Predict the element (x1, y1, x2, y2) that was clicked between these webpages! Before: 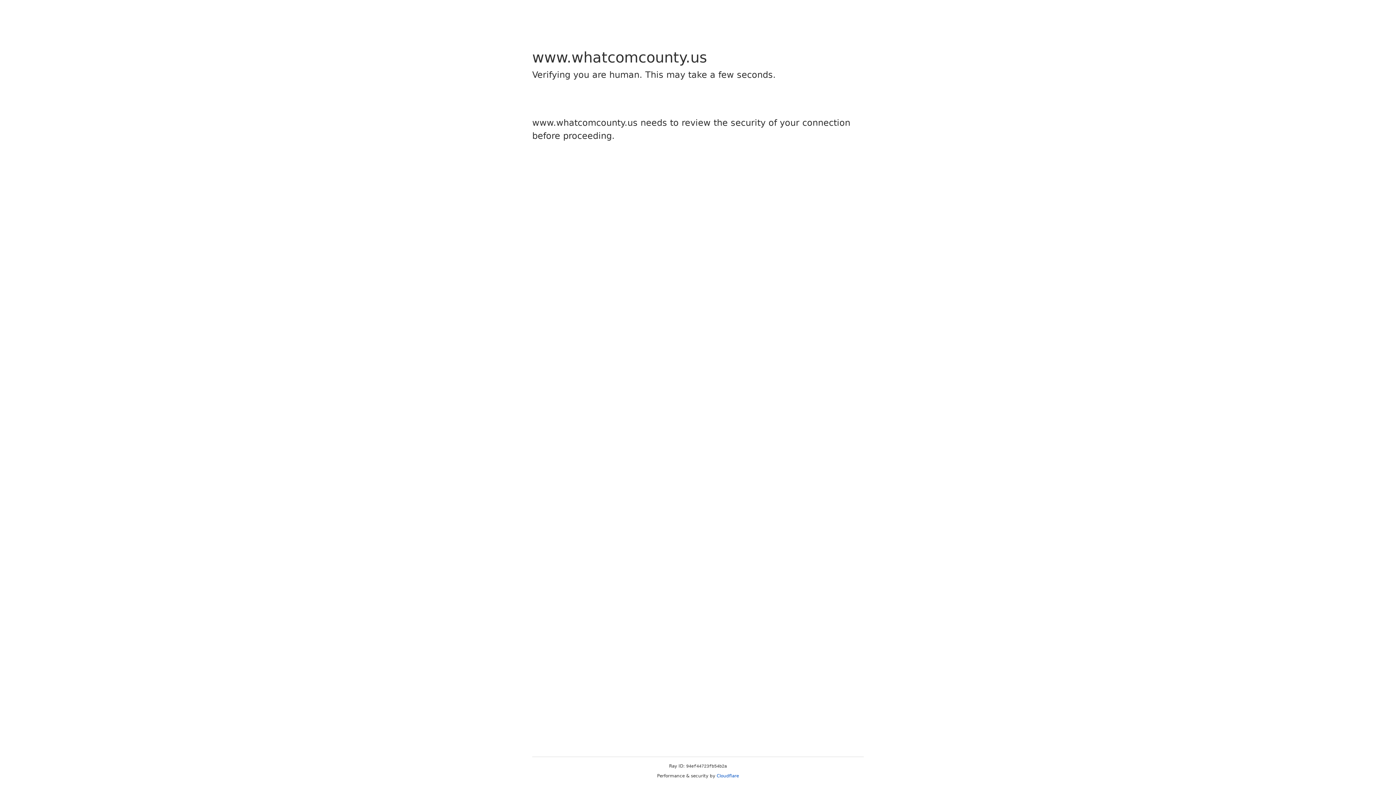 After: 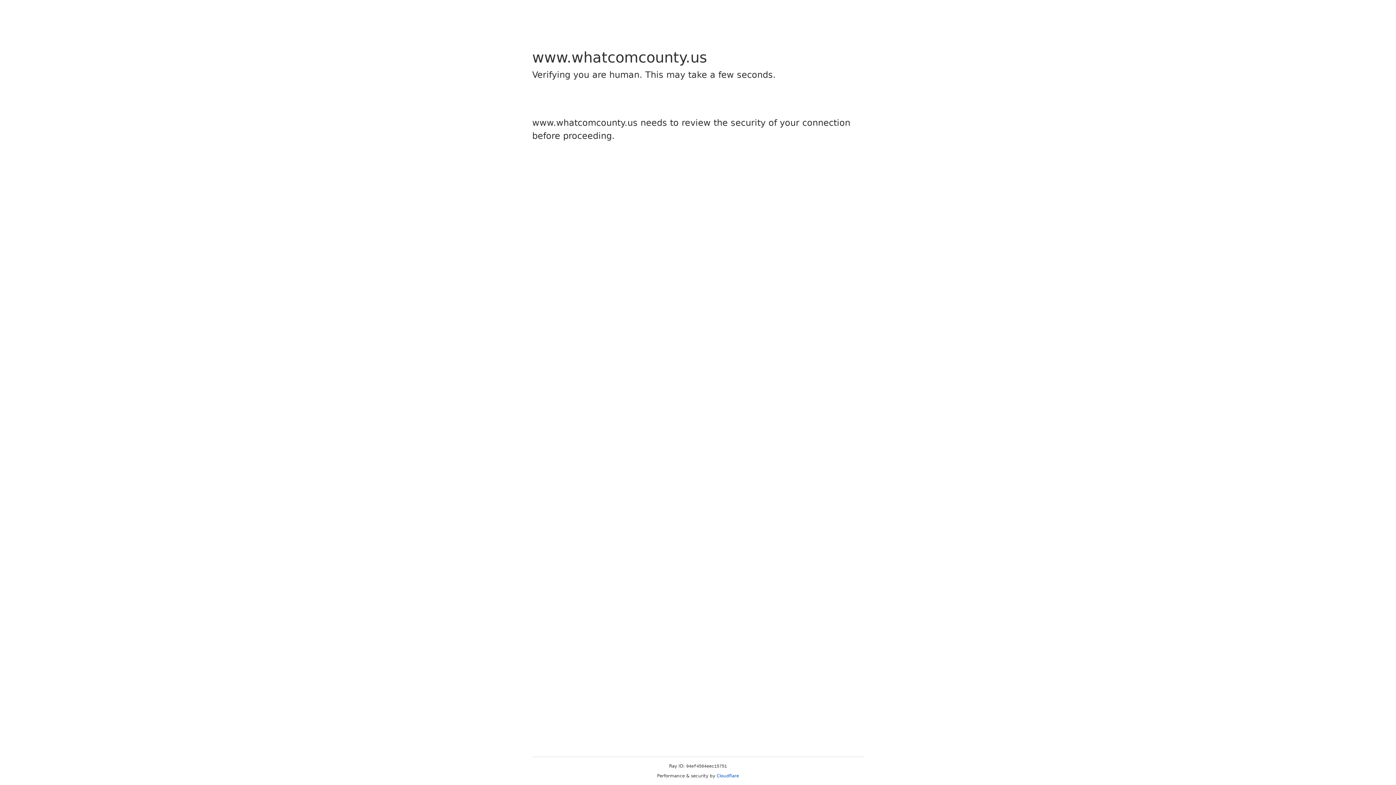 Action: label: Cloudflare bbox: (716, 773, 739, 778)